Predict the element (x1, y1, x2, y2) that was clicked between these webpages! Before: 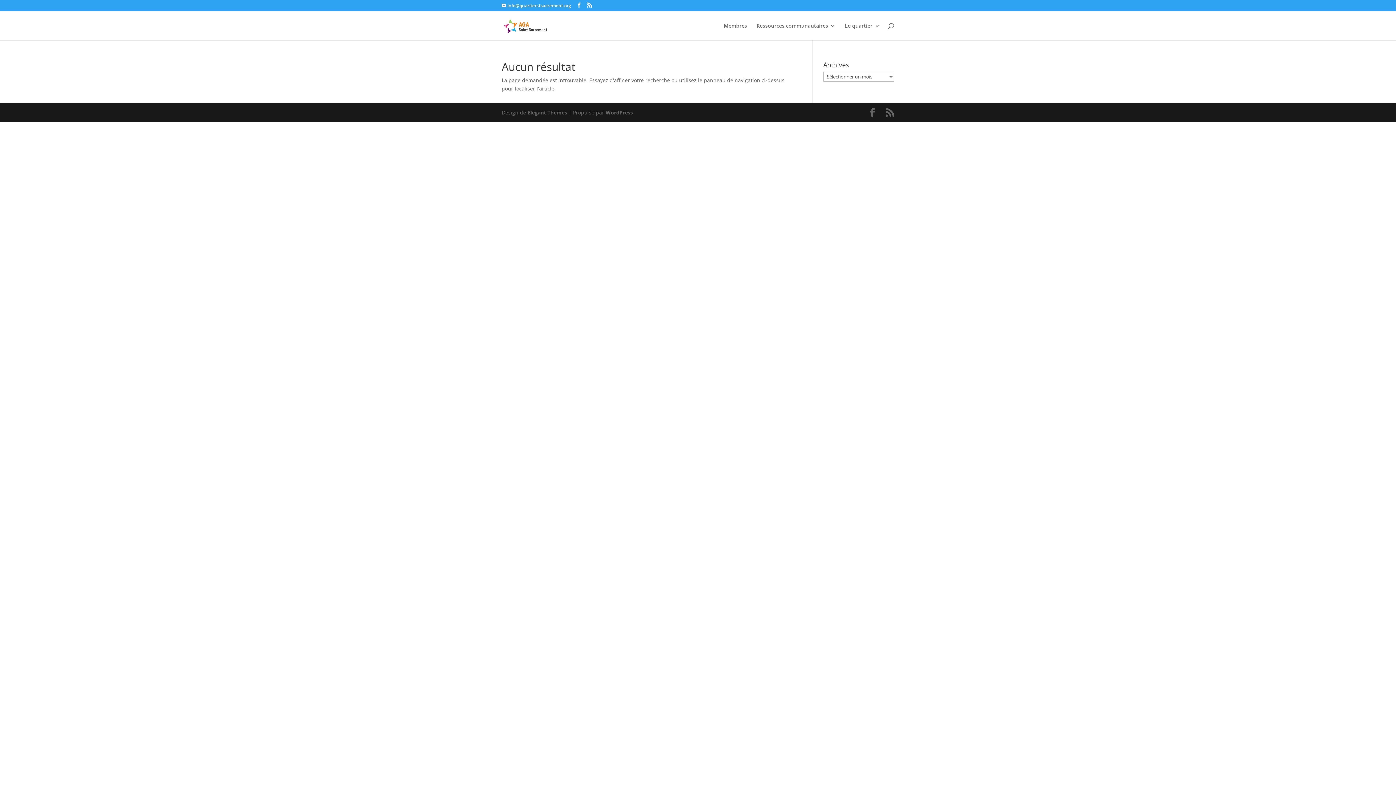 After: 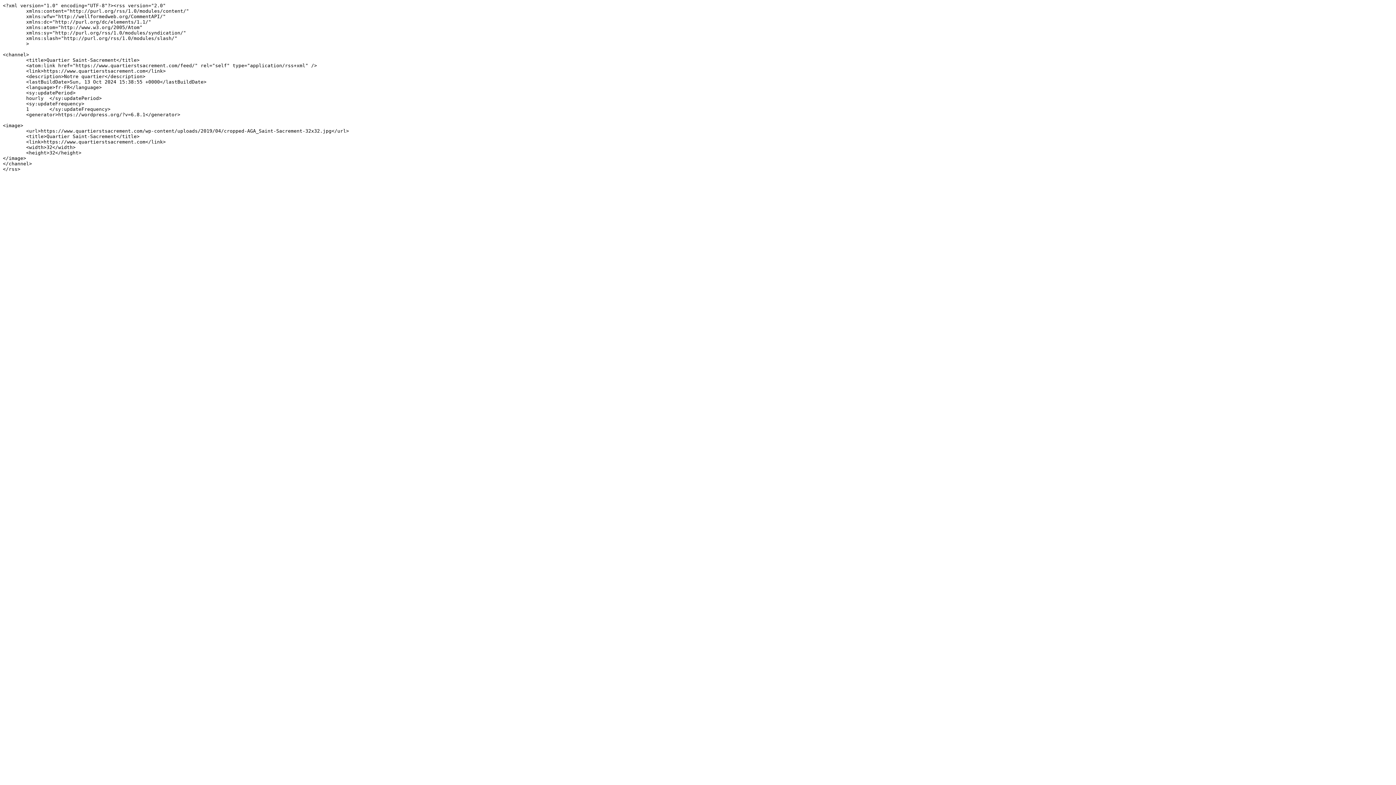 Action: bbox: (587, 2, 592, 8)